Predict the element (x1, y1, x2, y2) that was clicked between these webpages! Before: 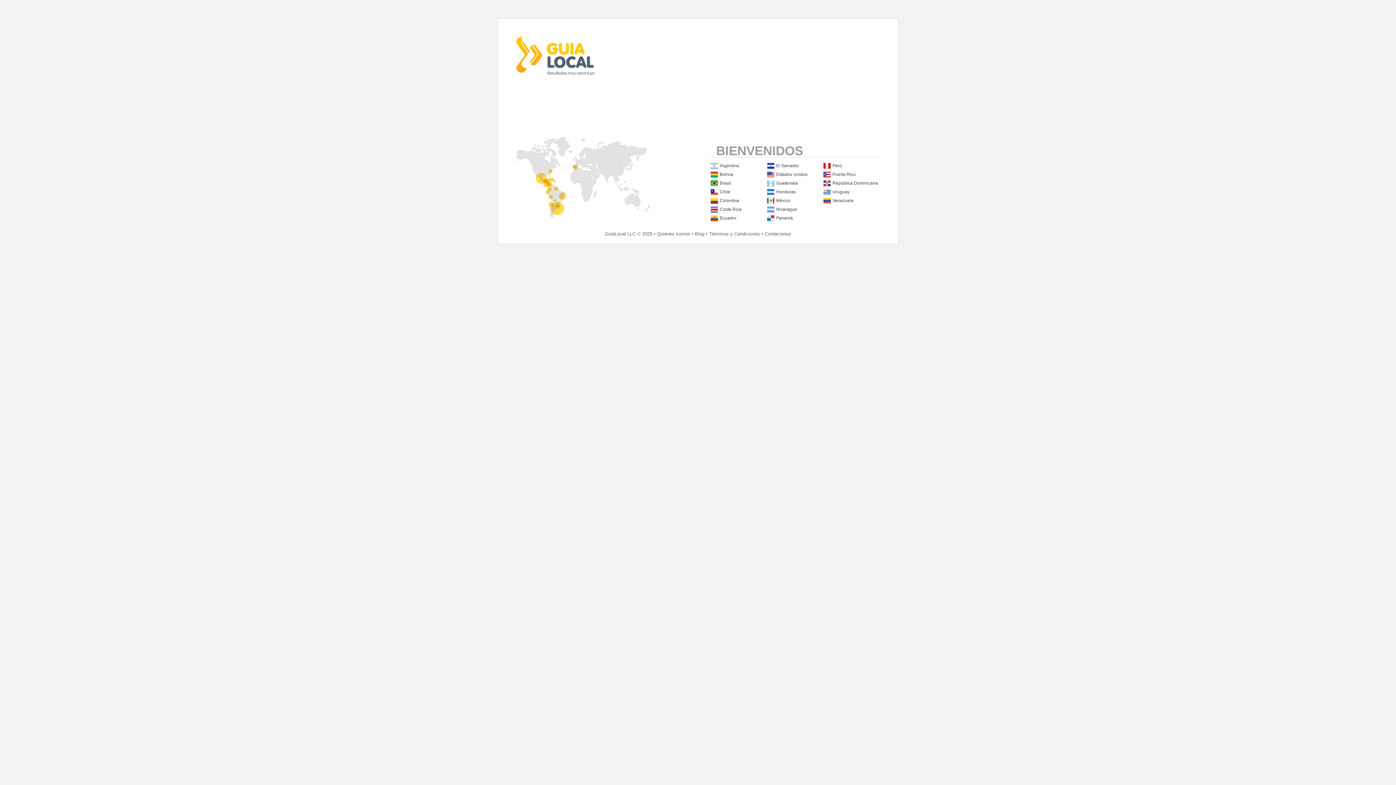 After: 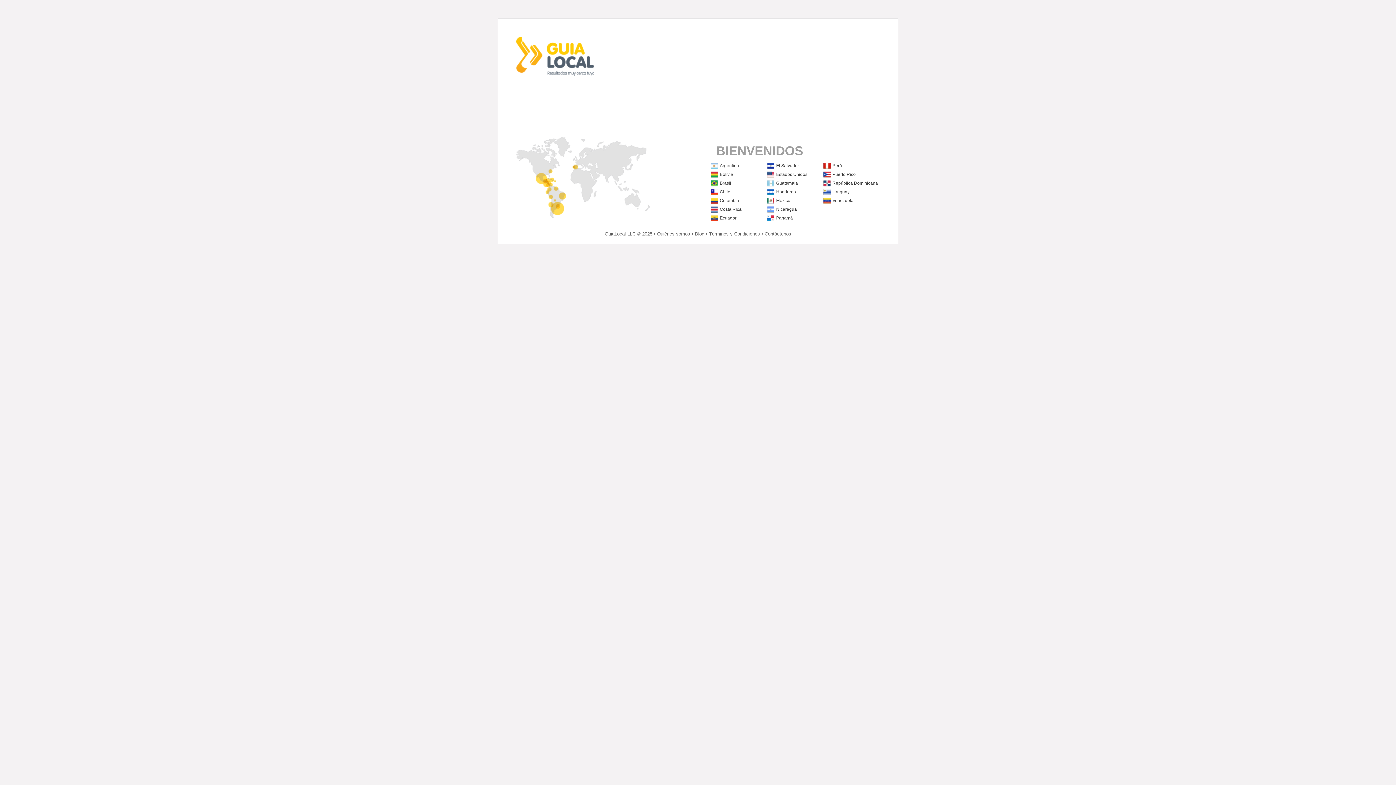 Action: label: Blog bbox: (695, 231, 704, 236)